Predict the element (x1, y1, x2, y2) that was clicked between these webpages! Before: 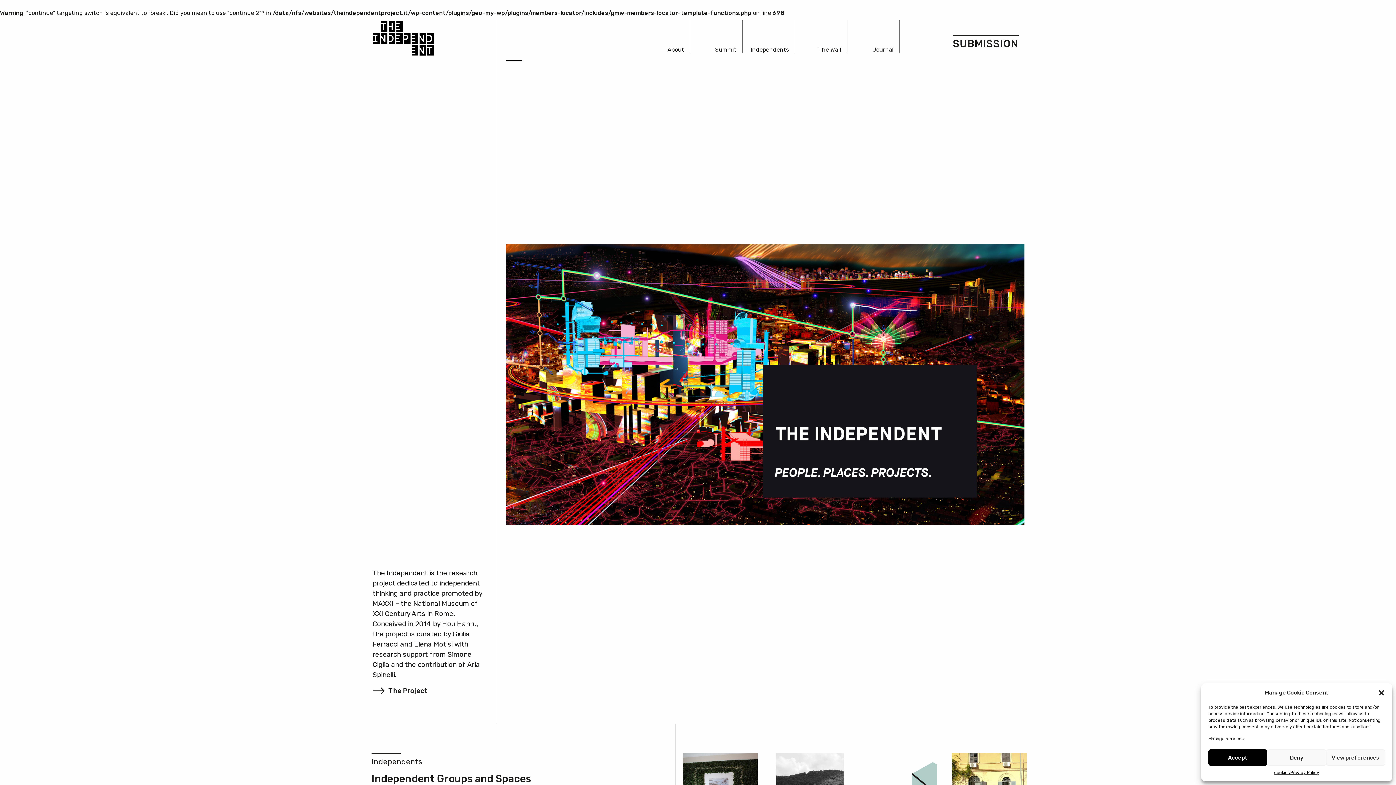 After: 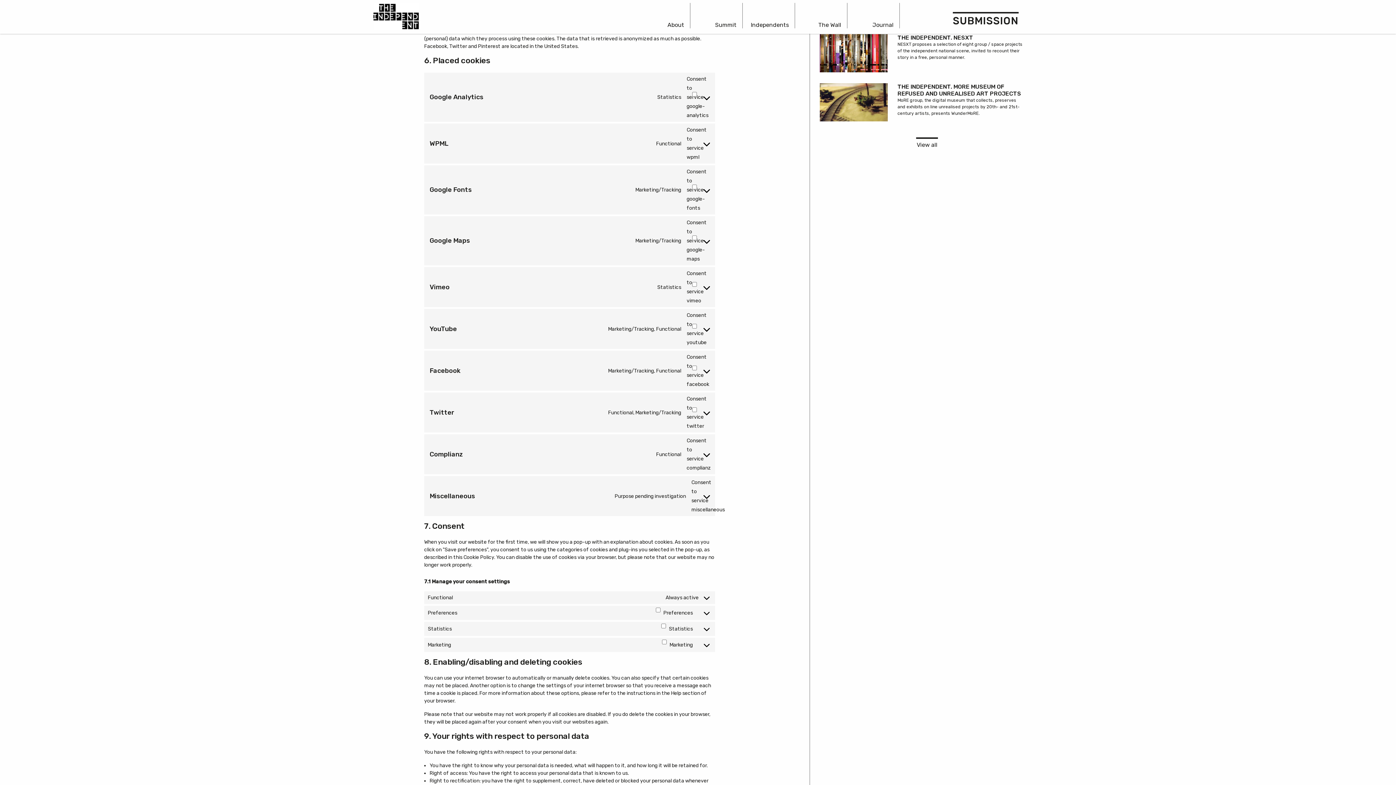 Action: bbox: (1208, 736, 1244, 742) label: Manage services